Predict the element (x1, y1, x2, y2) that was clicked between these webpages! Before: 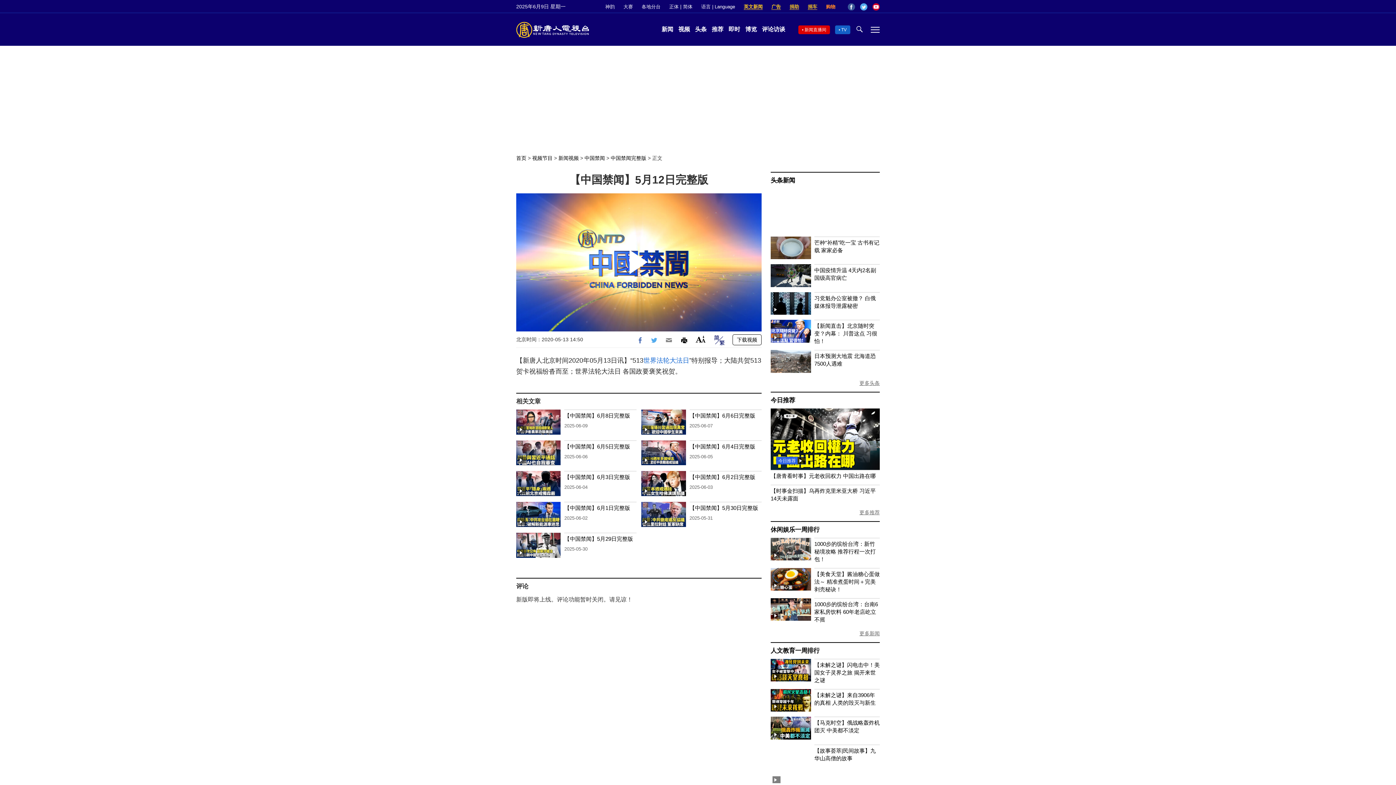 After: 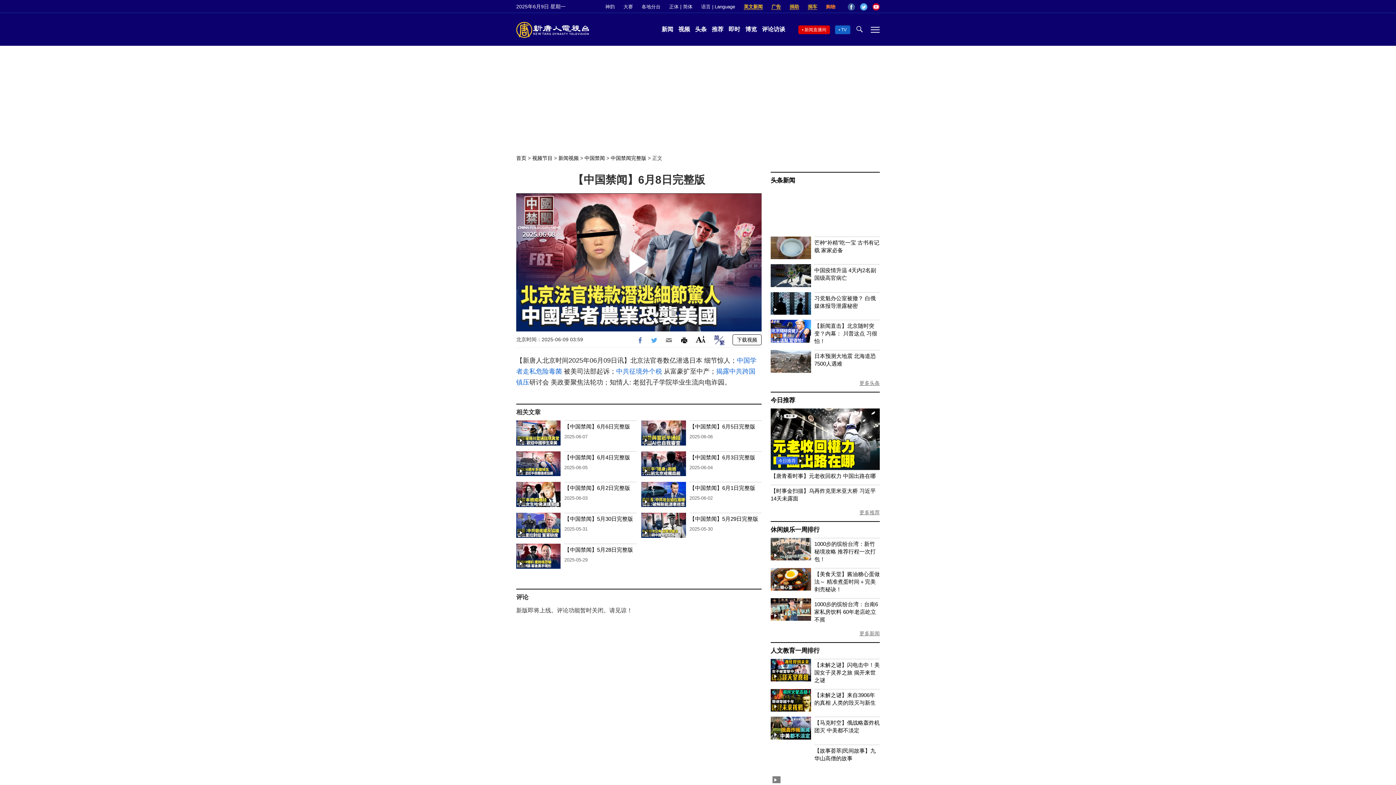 Action: bbox: (564, 412, 630, 418) label: 【中国禁闻】6月8日完整版